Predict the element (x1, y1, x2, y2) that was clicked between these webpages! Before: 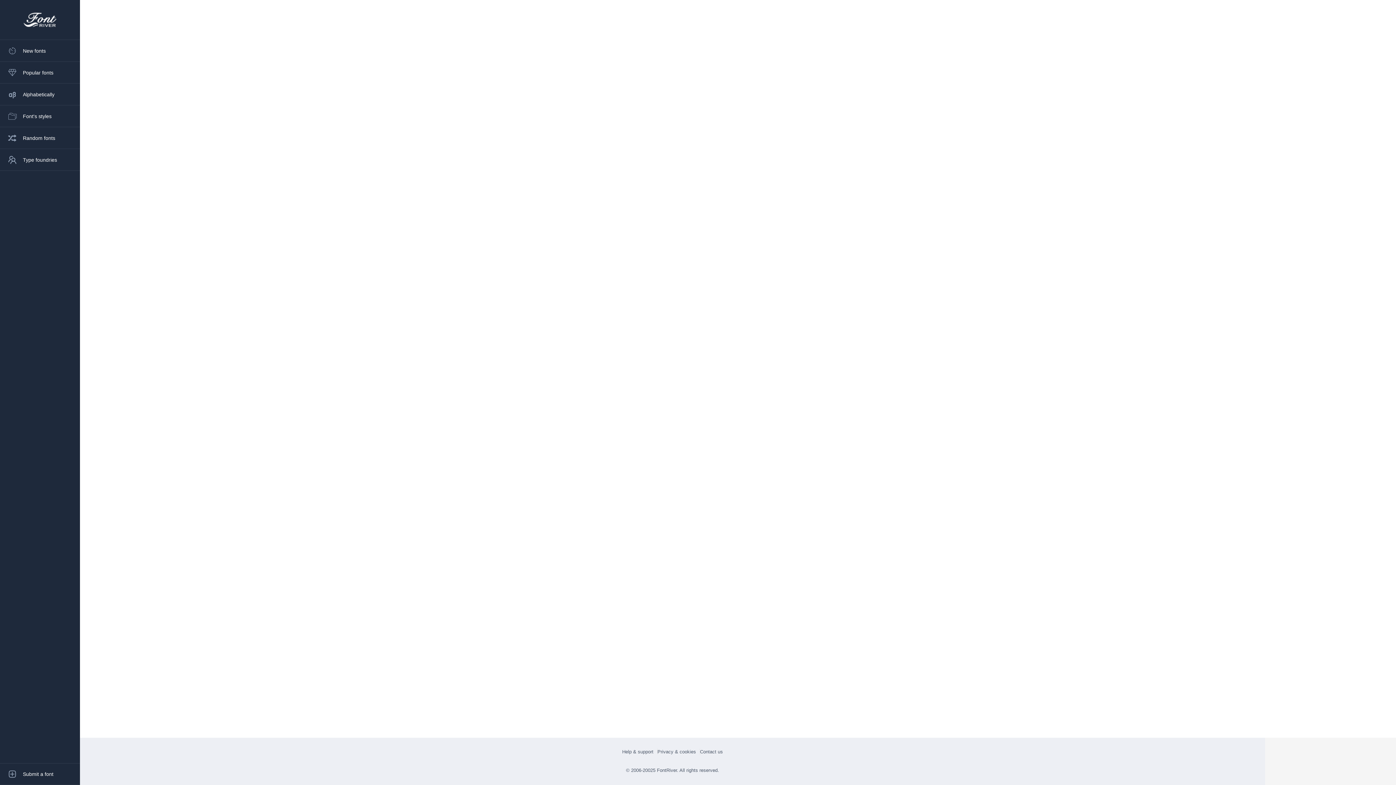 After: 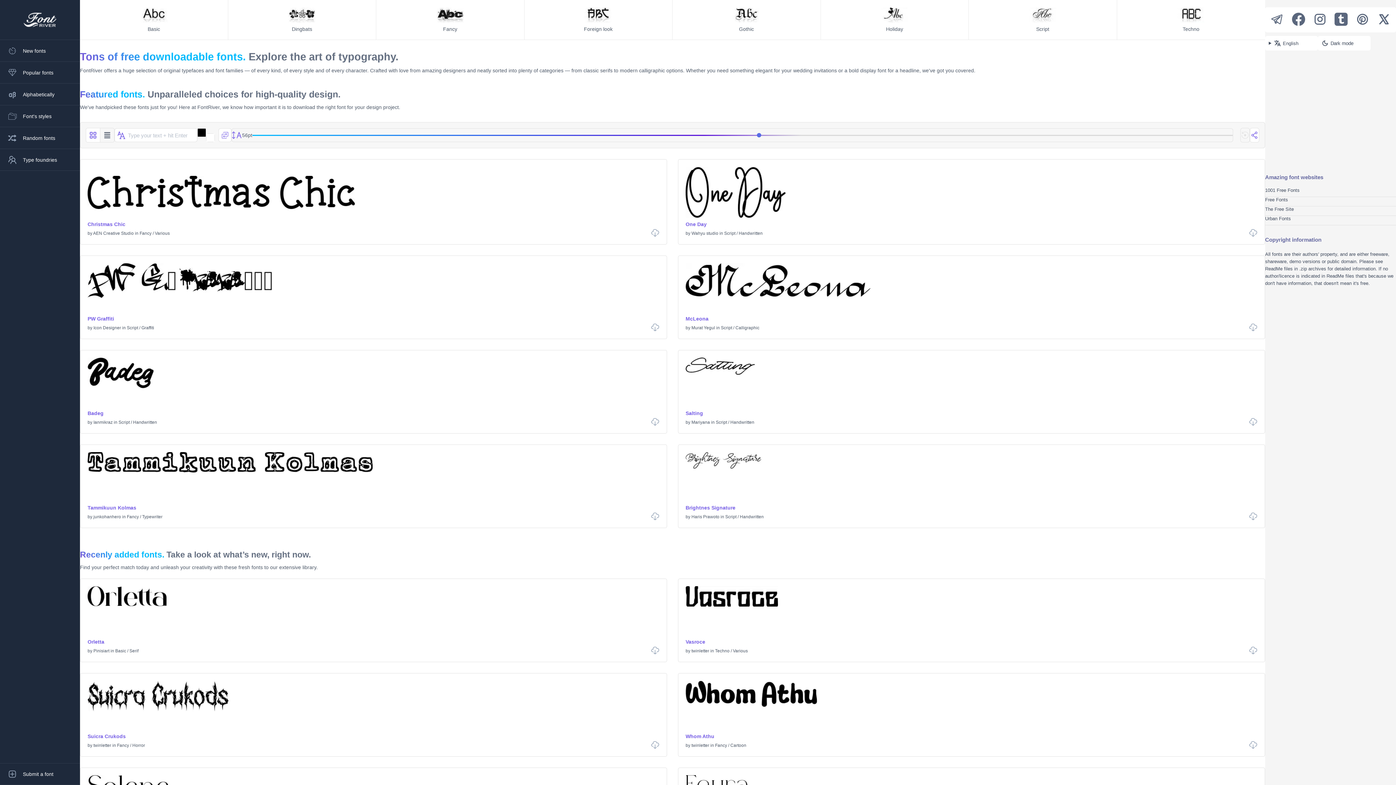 Action: bbox: (0, 0, 80, 40)